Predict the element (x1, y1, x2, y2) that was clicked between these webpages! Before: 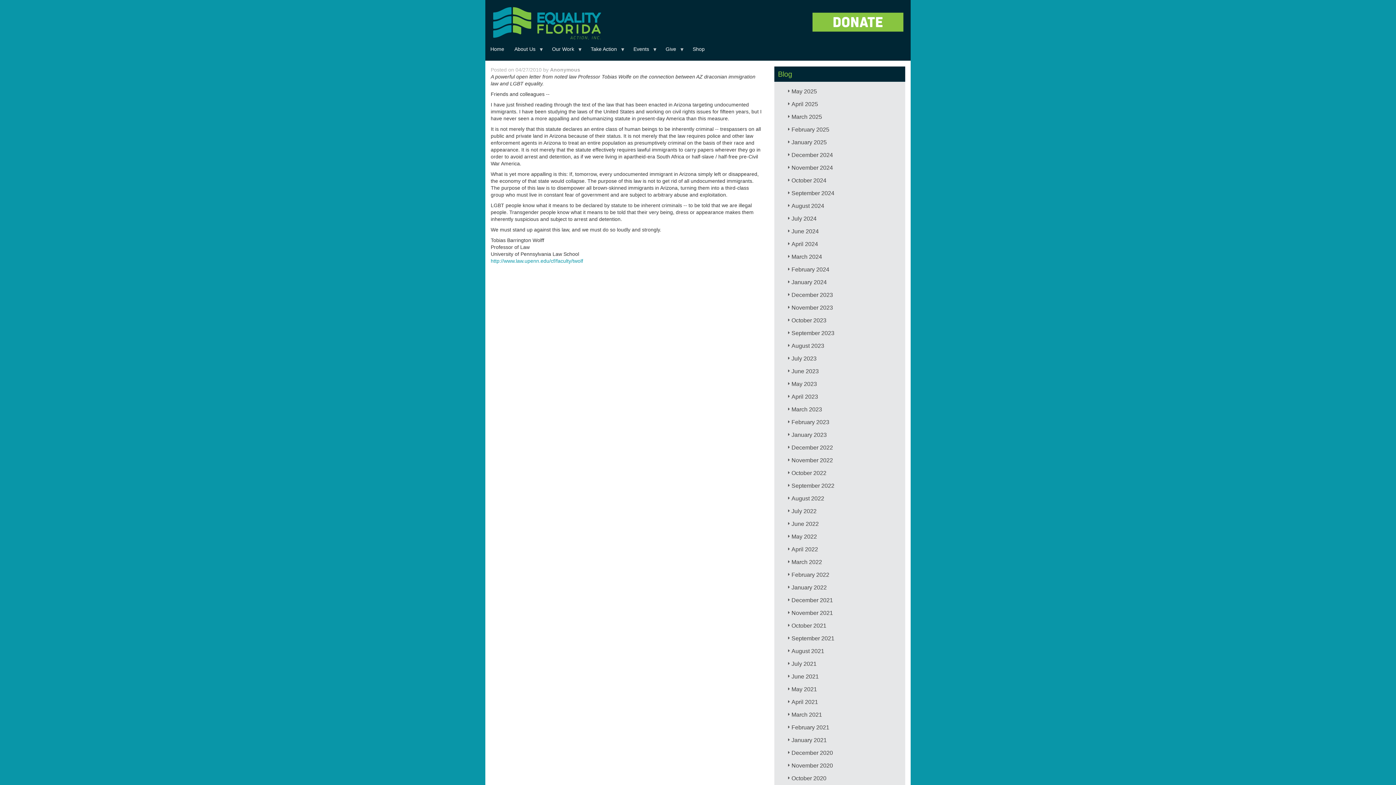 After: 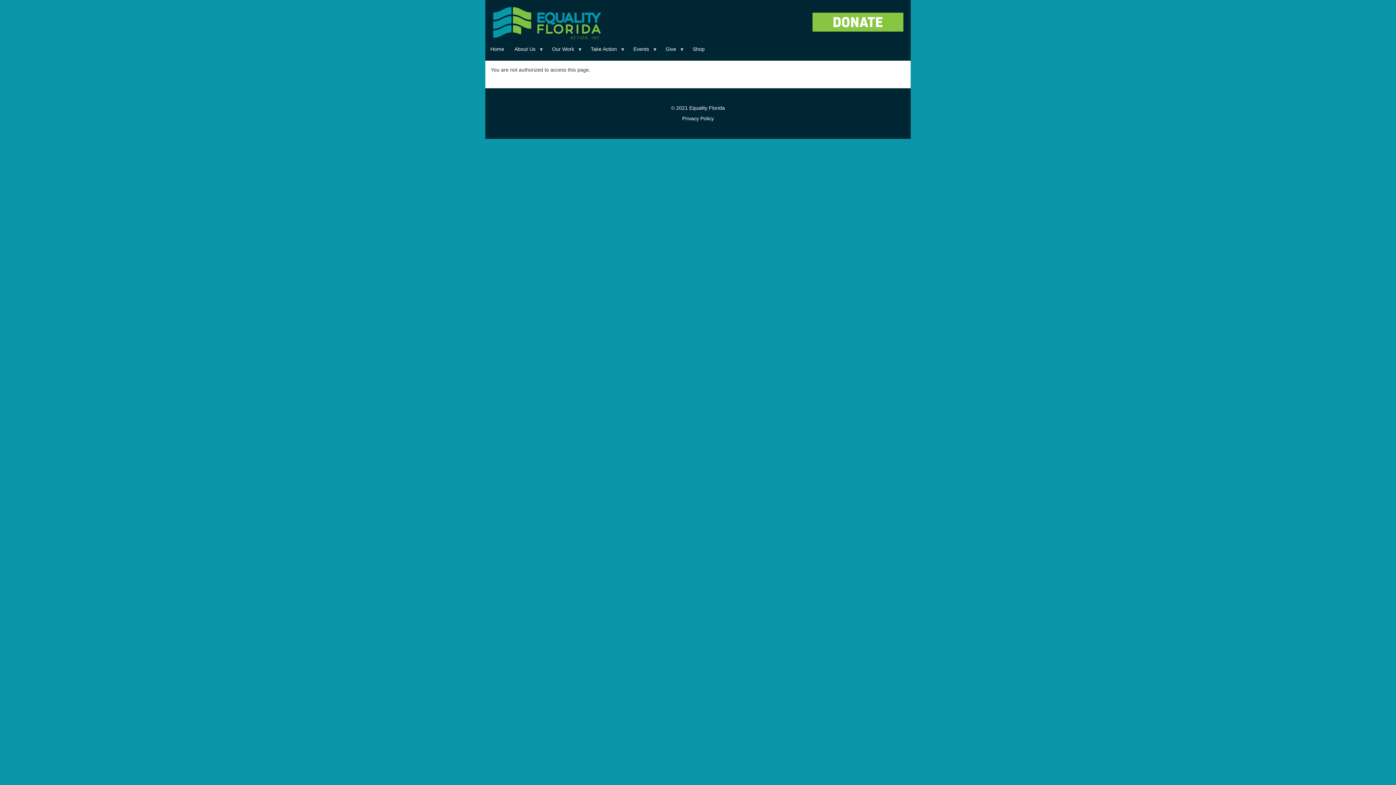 Action: label: Anonymous bbox: (550, 66, 580, 72)